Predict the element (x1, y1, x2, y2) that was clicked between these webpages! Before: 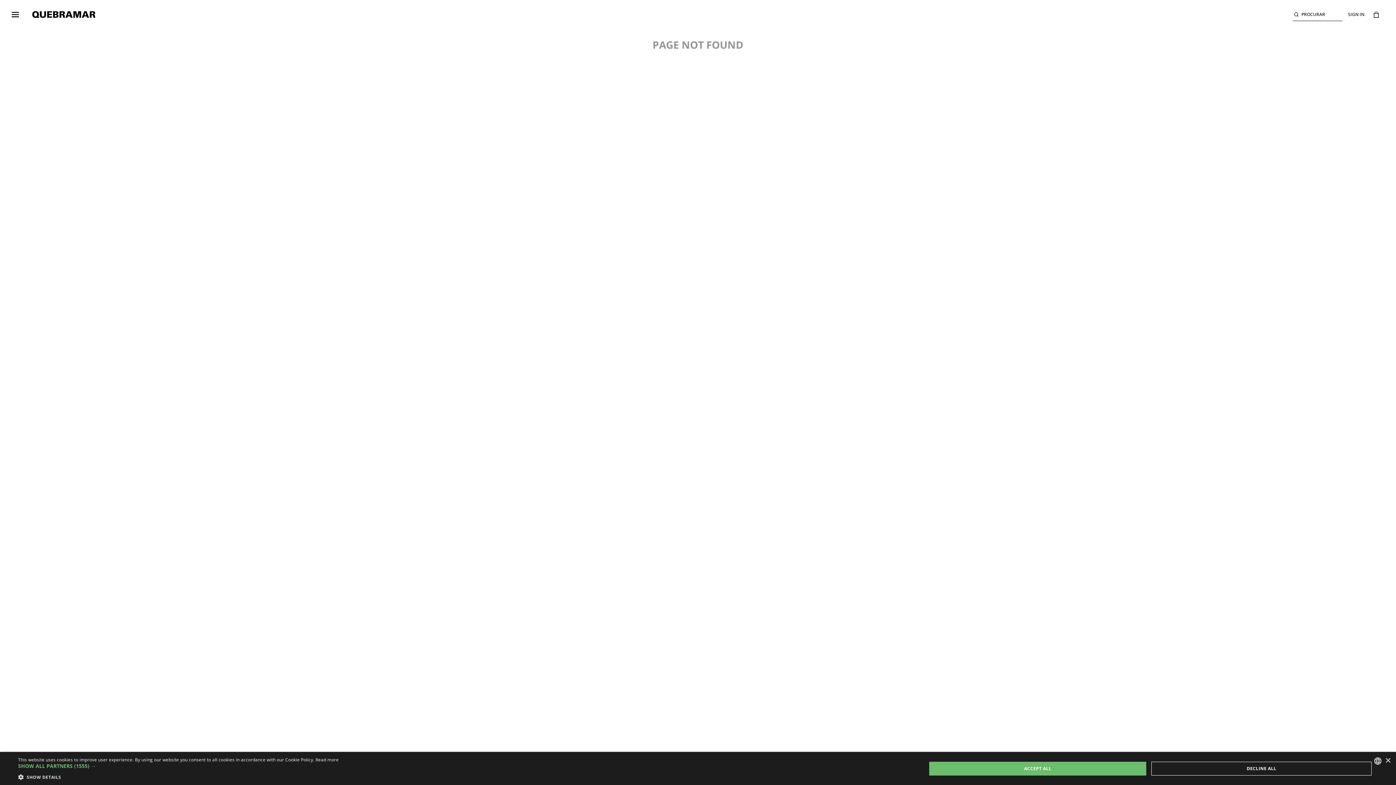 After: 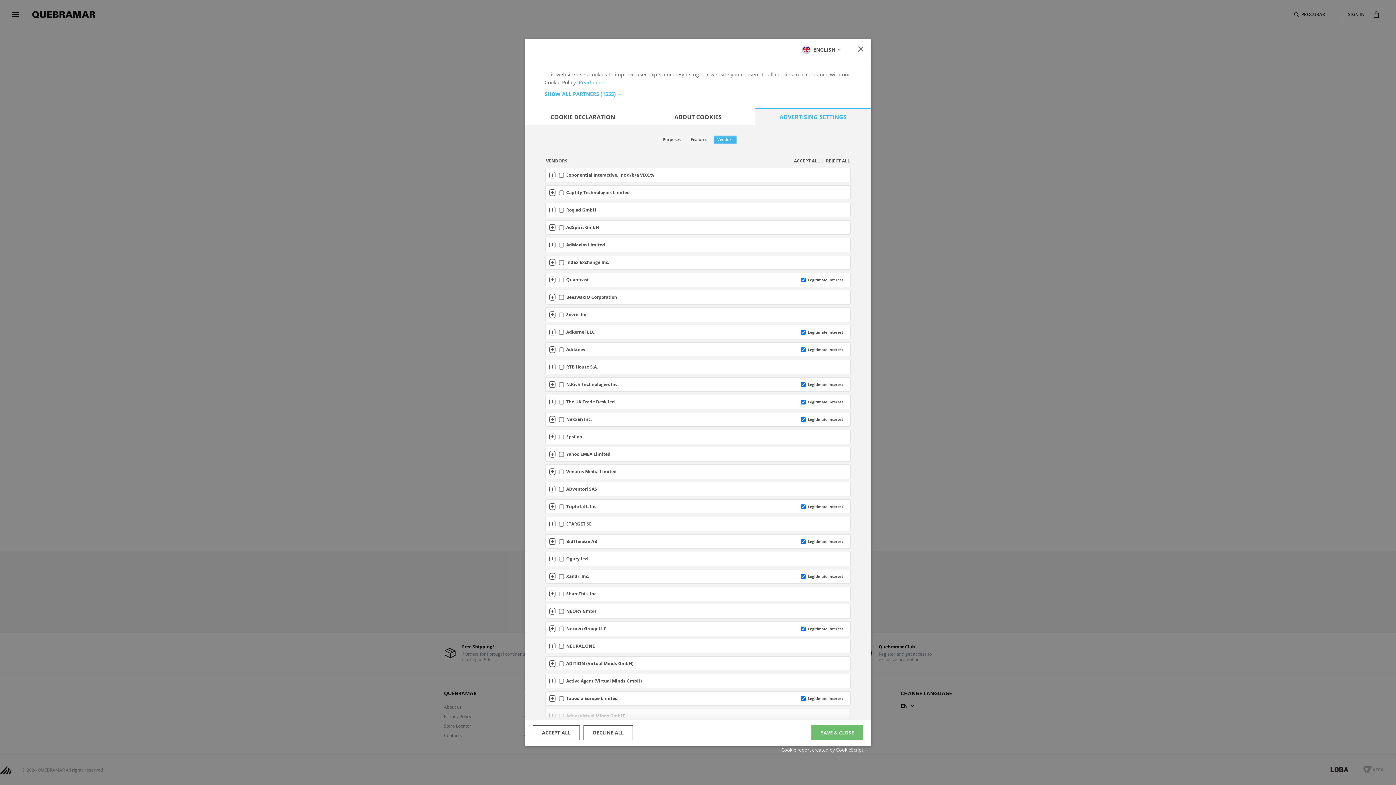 Action: bbox: (18, 763, 338, 769) label: SHOW ALL PARTNERS (1555) →